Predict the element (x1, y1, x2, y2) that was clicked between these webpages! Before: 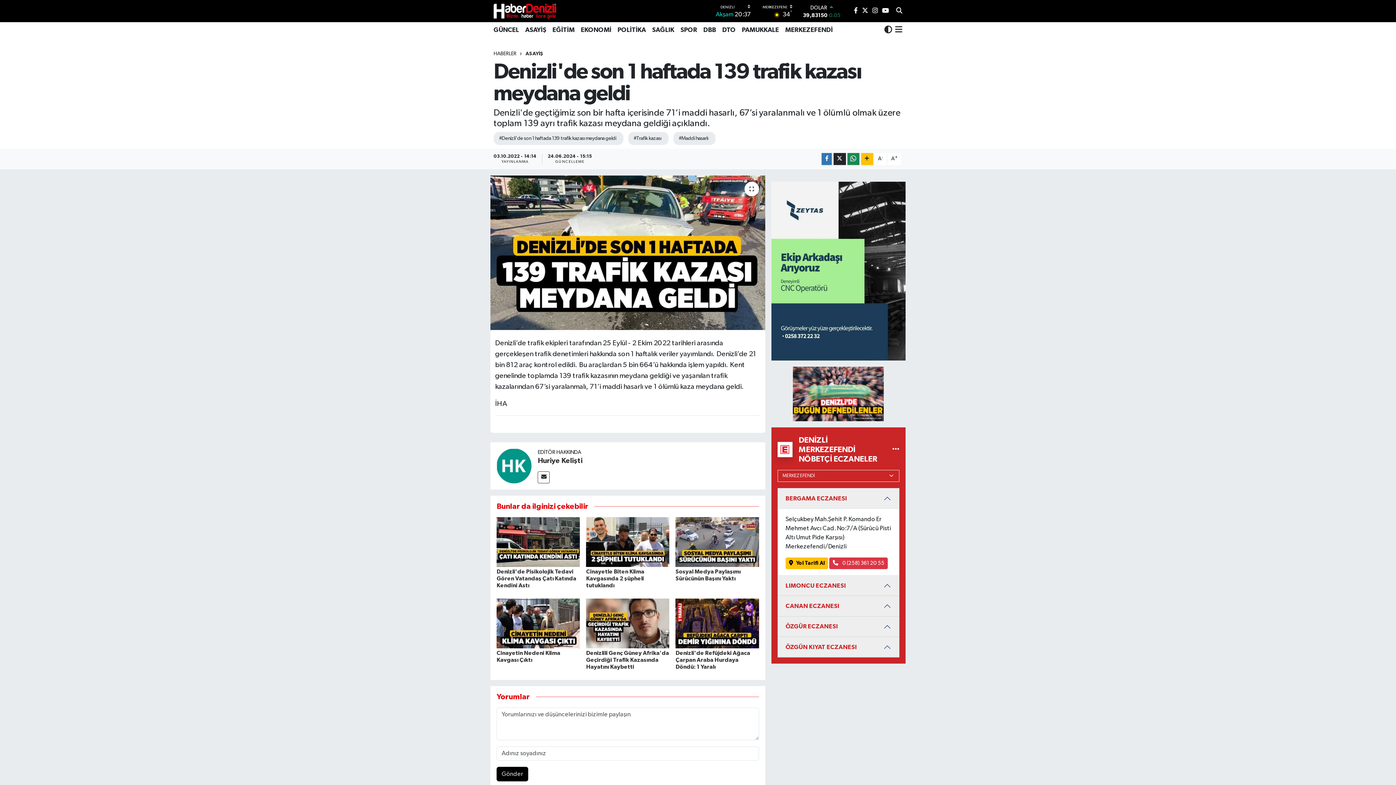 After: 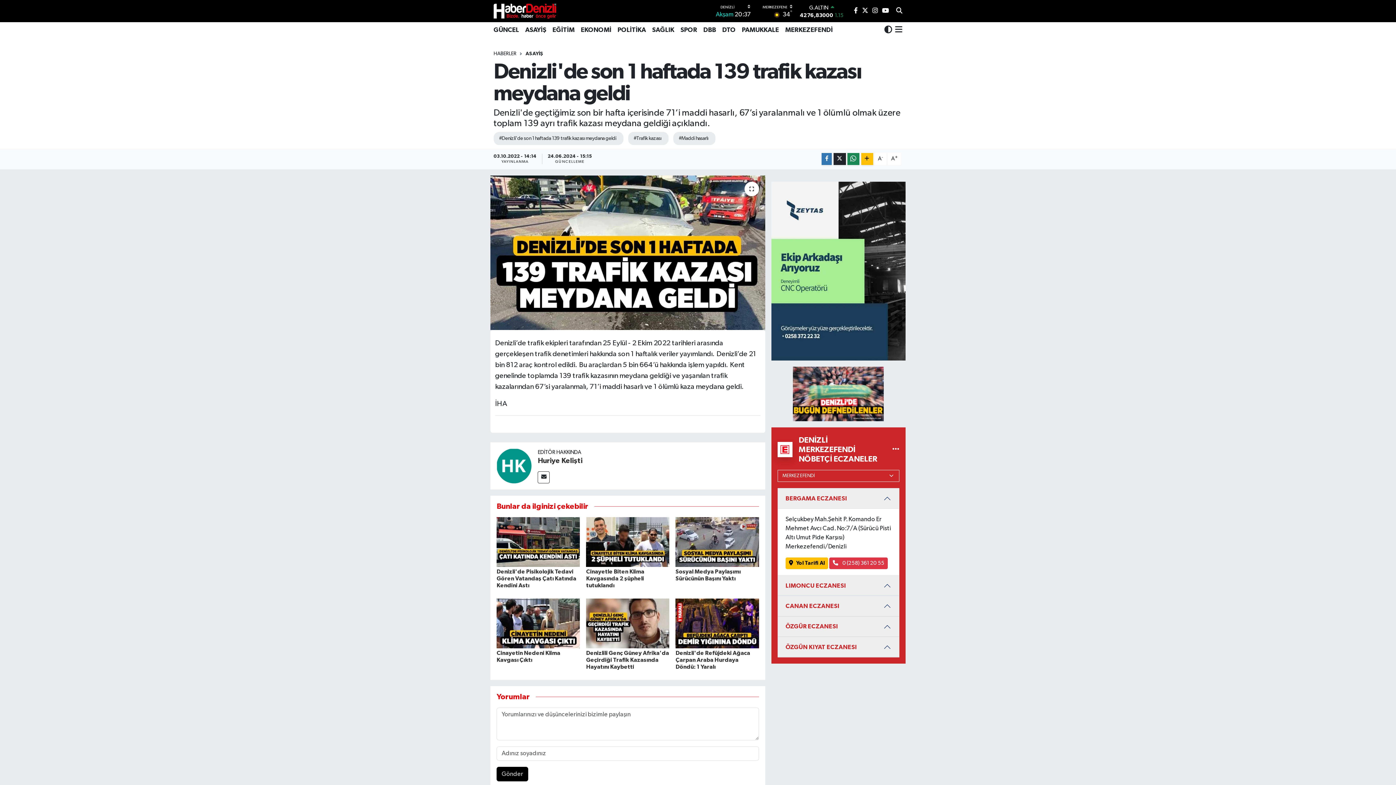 Action: bbox: (872, 8, 878, 14)